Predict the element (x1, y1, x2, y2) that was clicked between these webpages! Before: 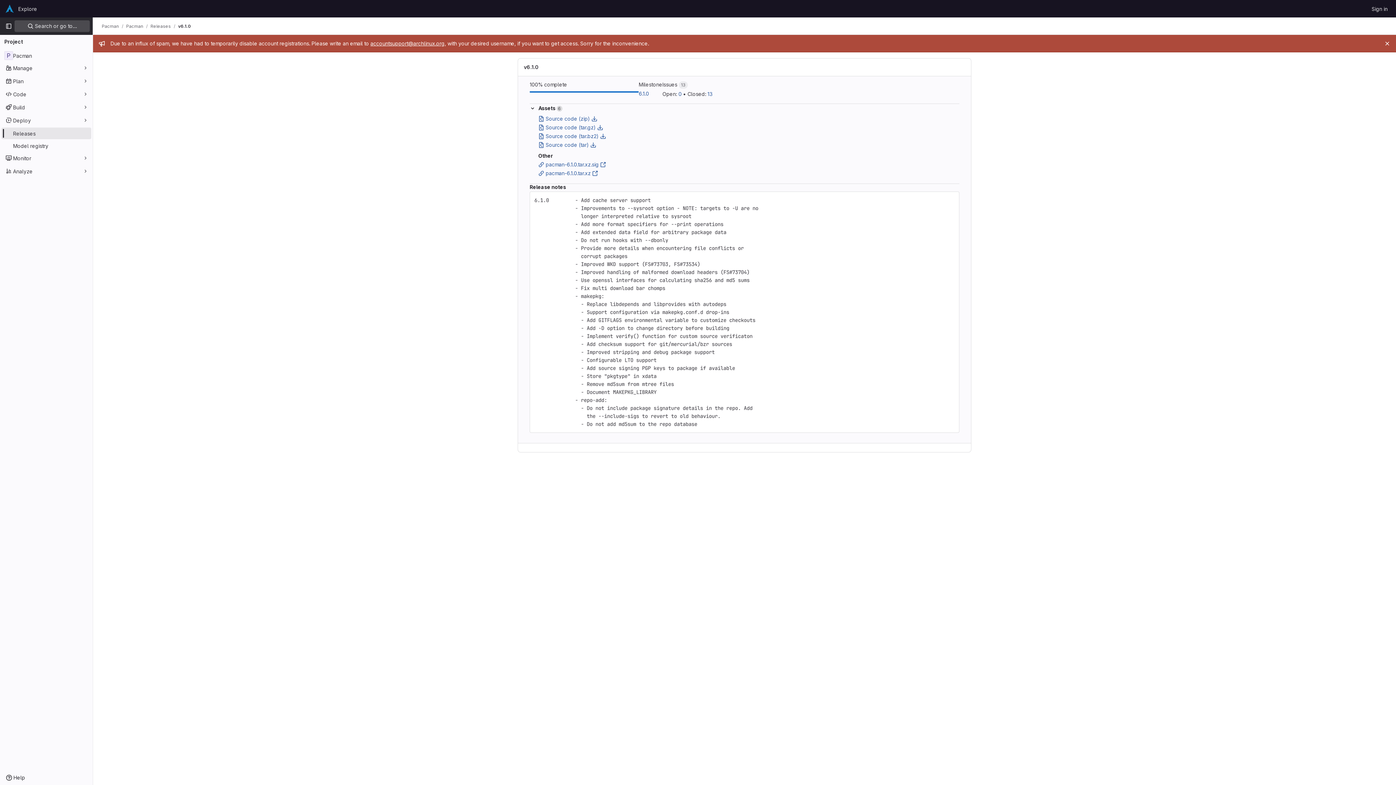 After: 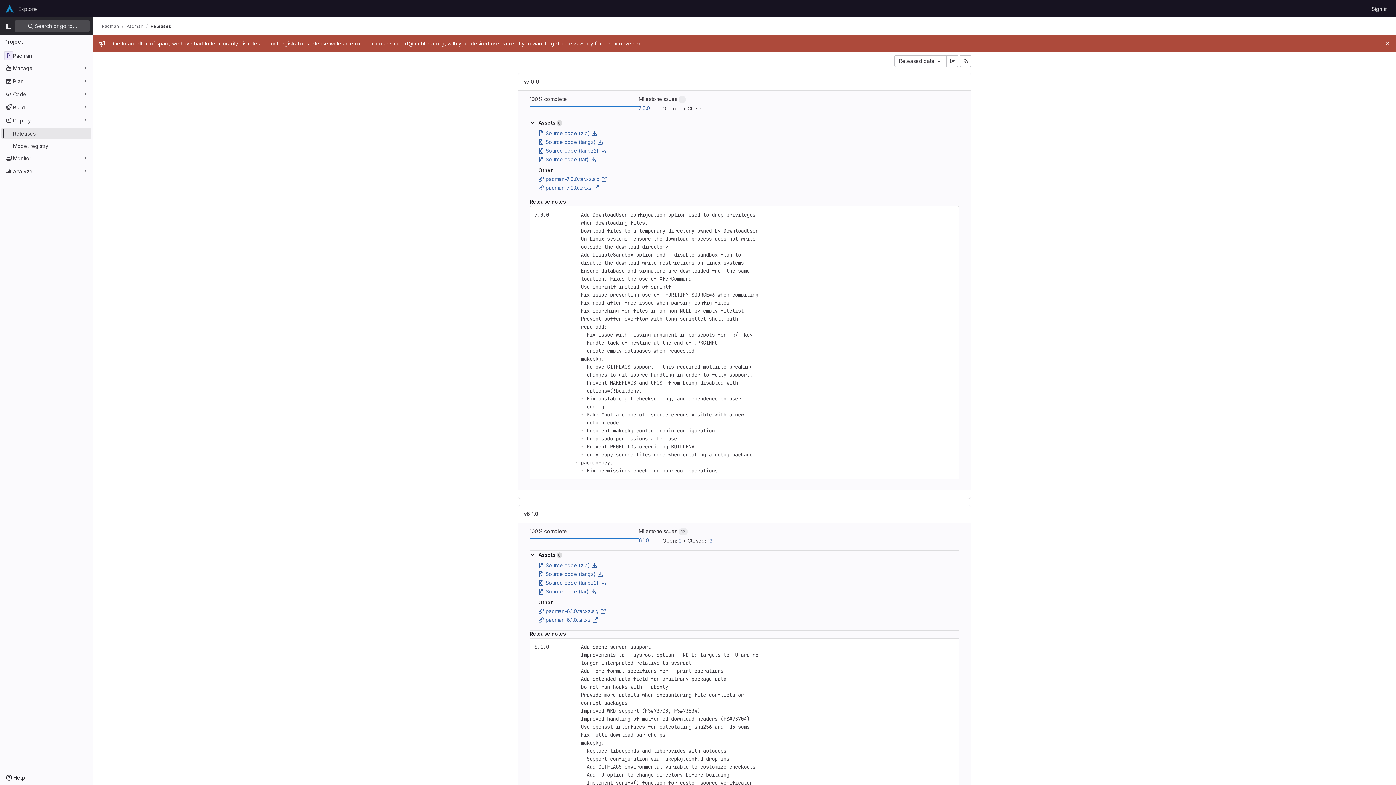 Action: label: Releases bbox: (1, 127, 91, 139)